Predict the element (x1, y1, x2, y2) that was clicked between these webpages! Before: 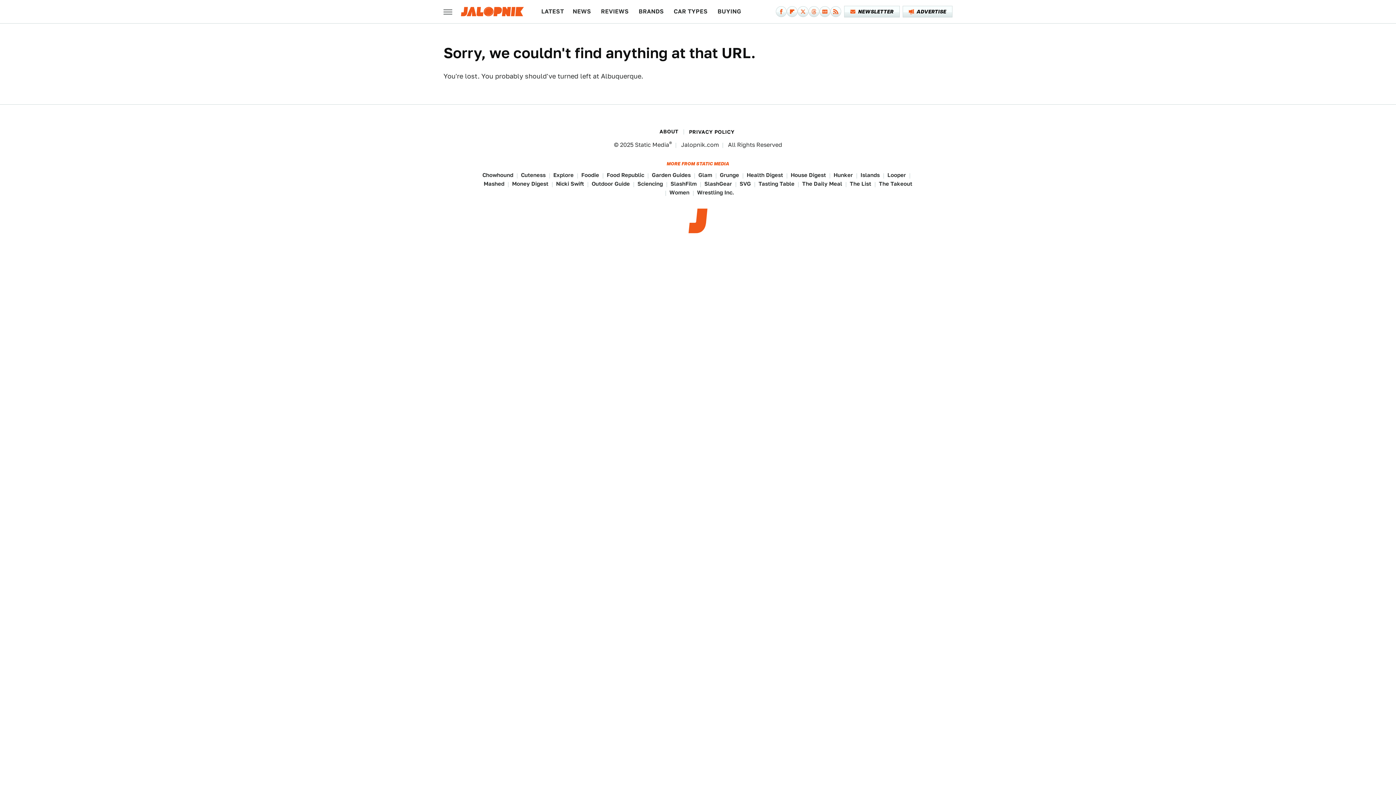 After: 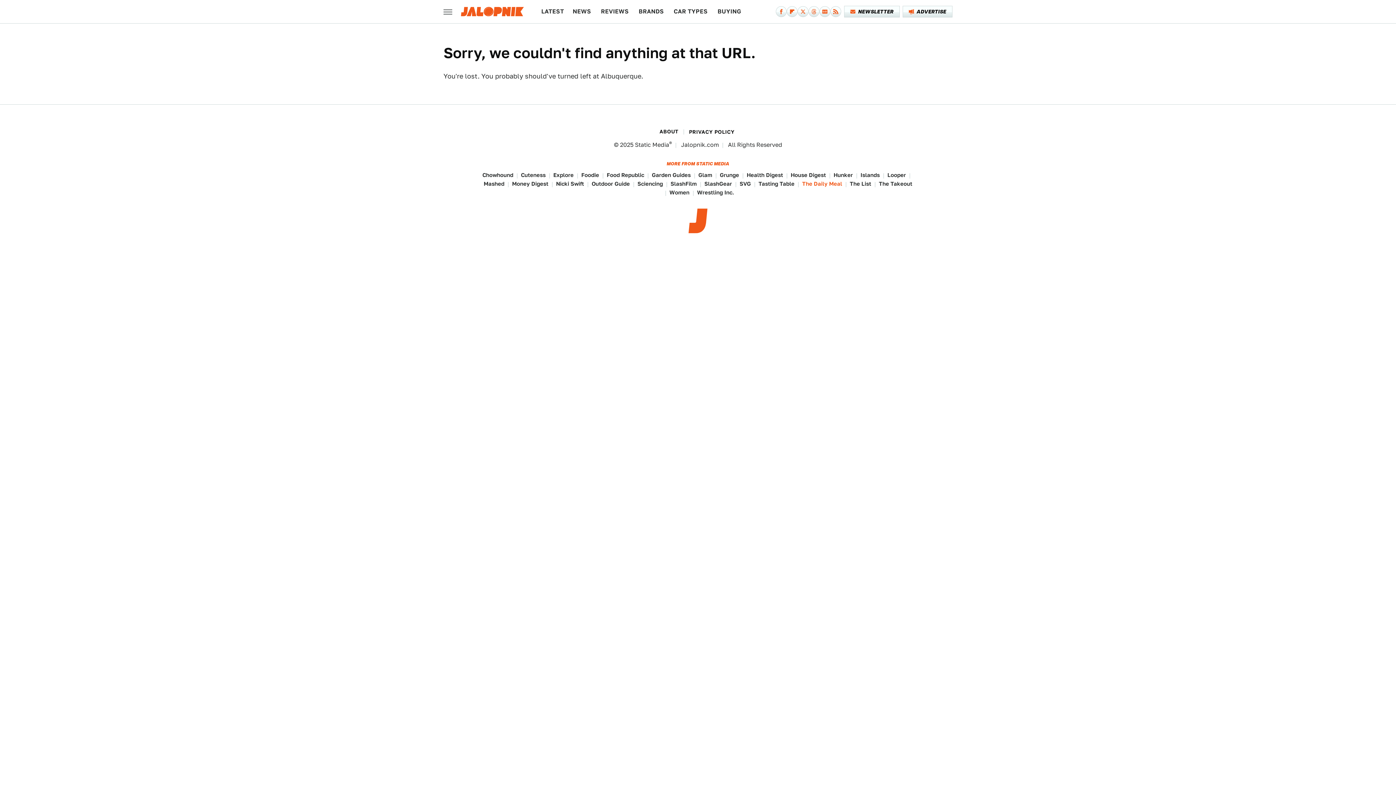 Action: label: The Daily Meal bbox: (802, 179, 842, 188)